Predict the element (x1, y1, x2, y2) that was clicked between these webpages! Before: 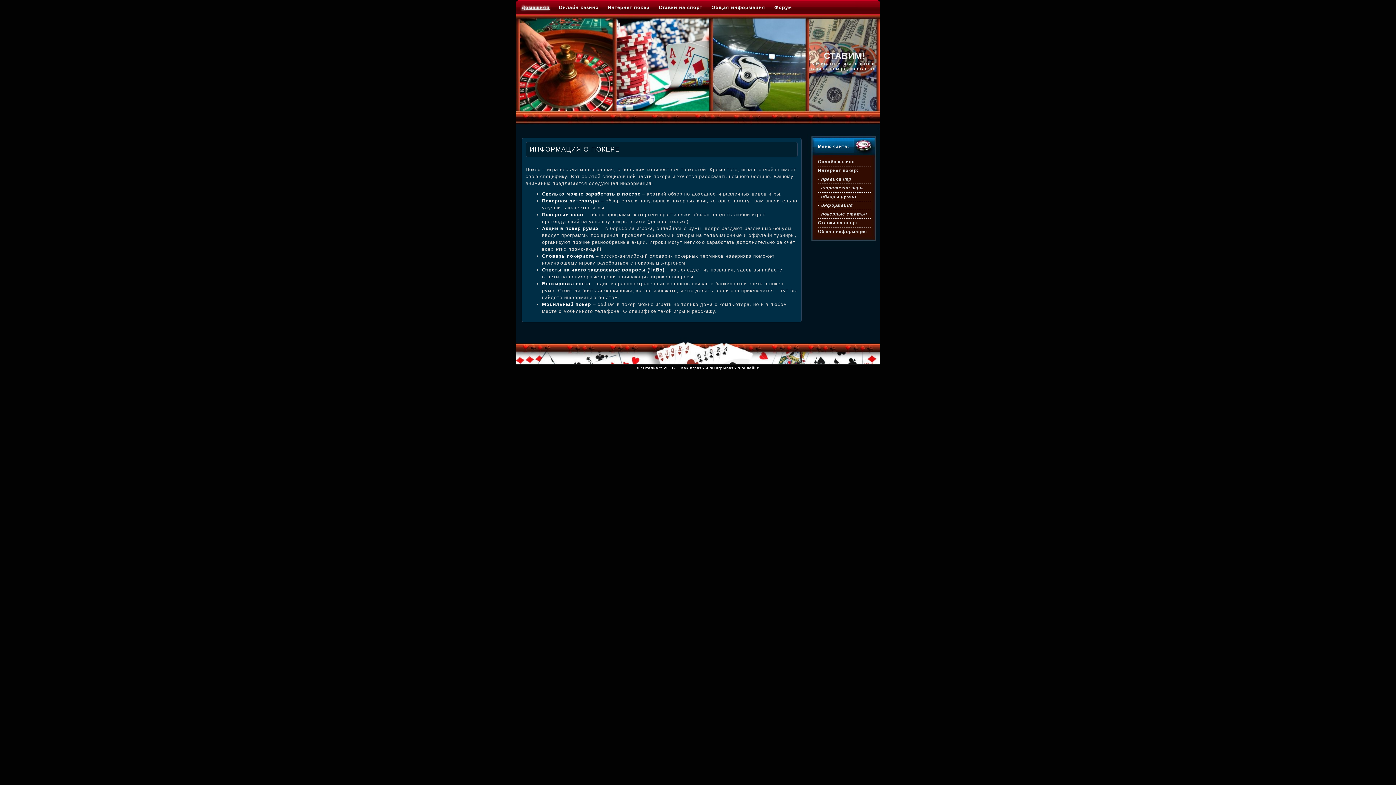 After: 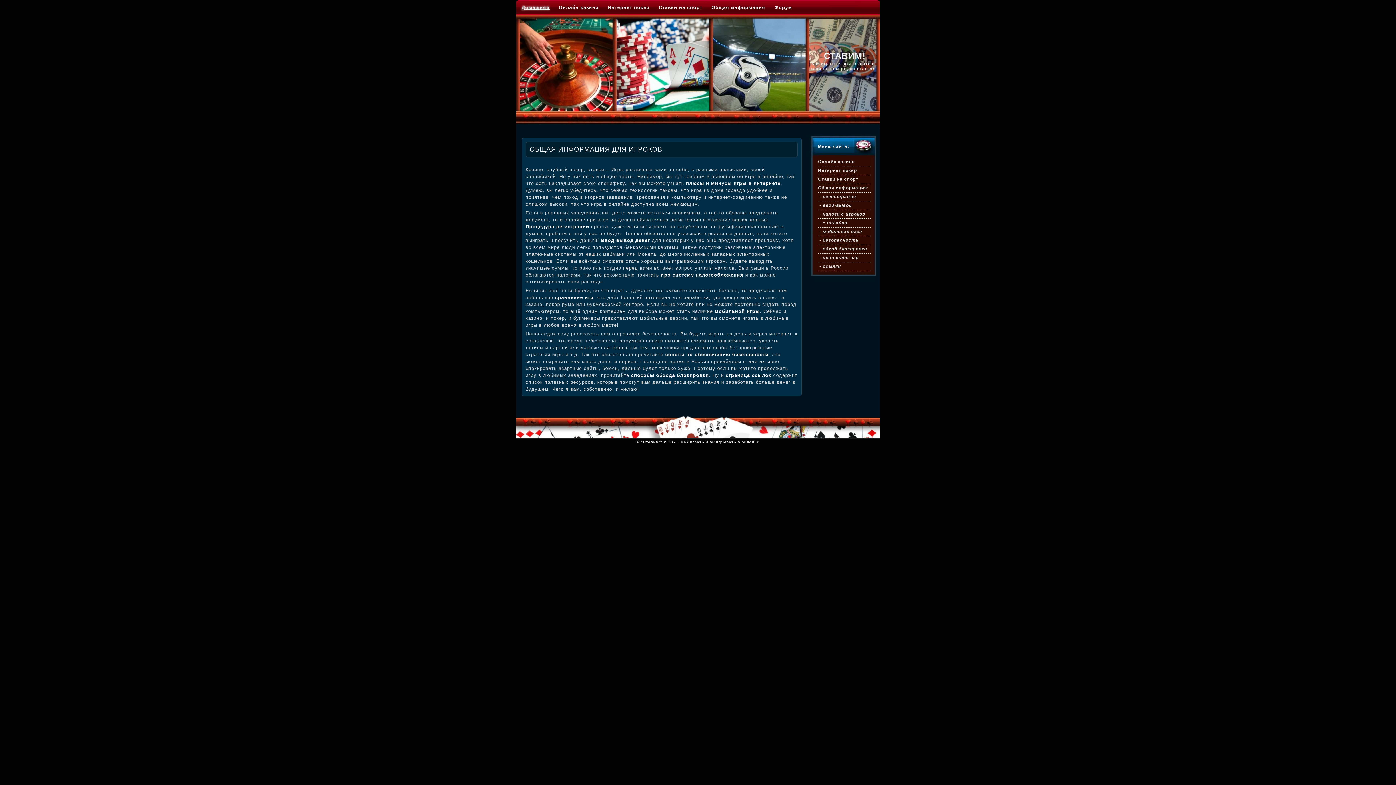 Action: label: Общая информация bbox: (818, 229, 867, 234)